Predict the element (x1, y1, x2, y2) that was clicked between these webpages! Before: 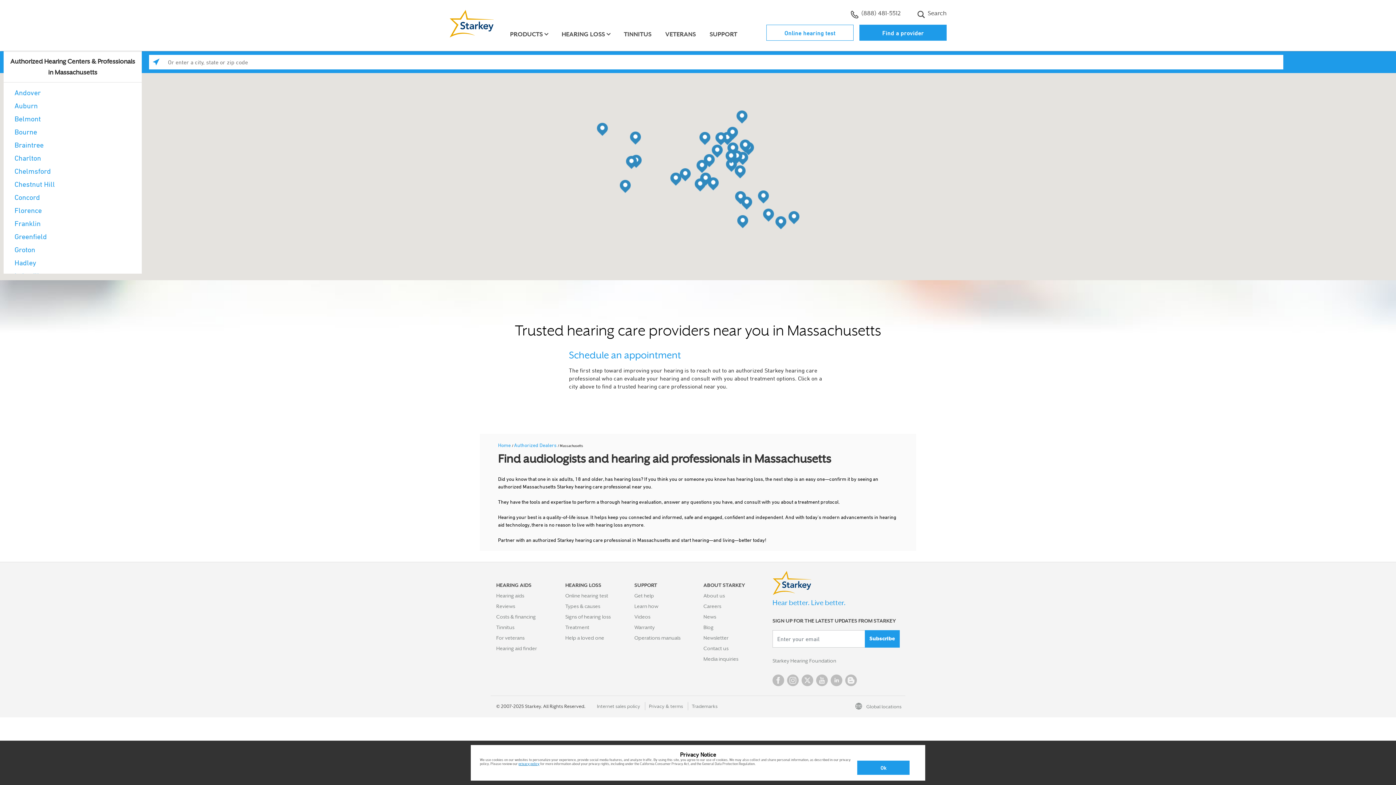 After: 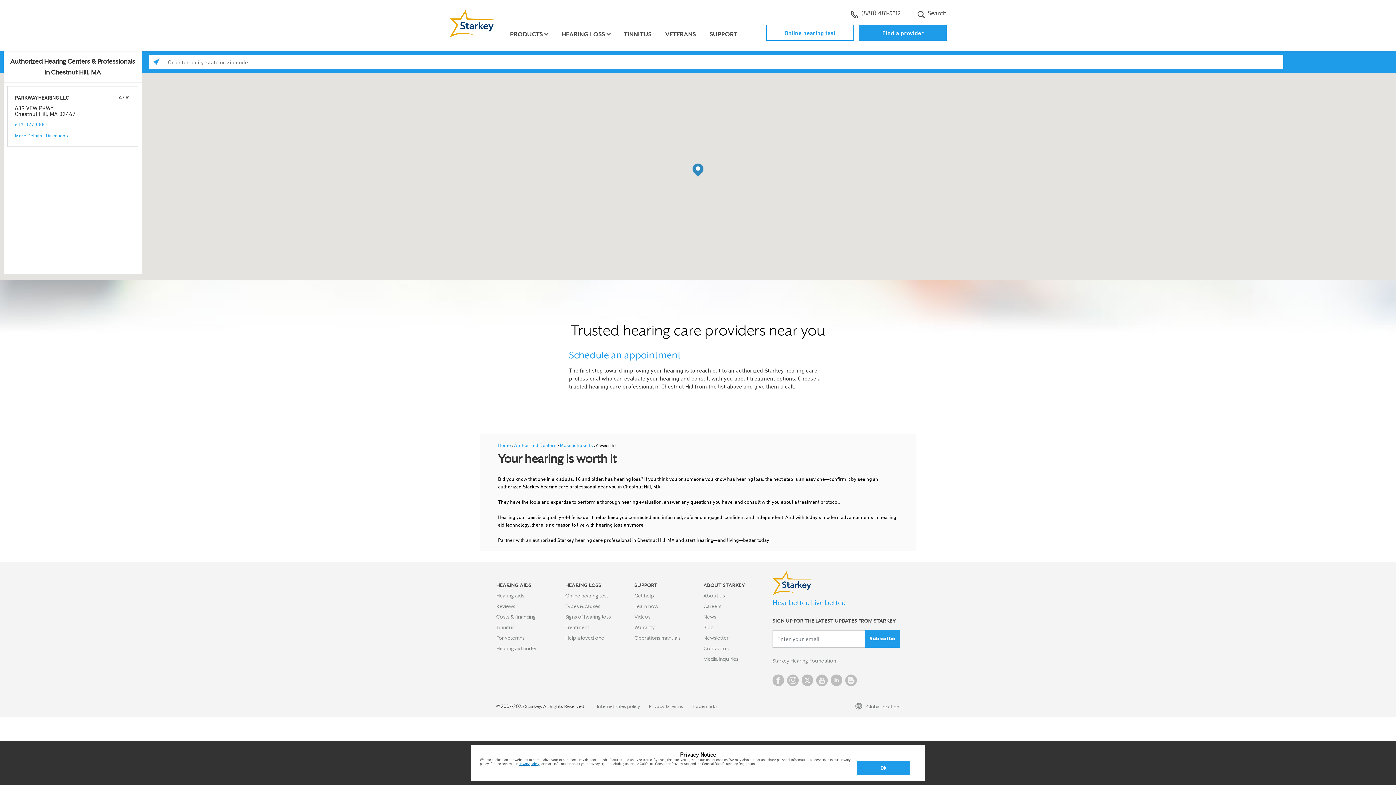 Action: bbox: (14, 180, 54, 188) label: Chestnut Hill